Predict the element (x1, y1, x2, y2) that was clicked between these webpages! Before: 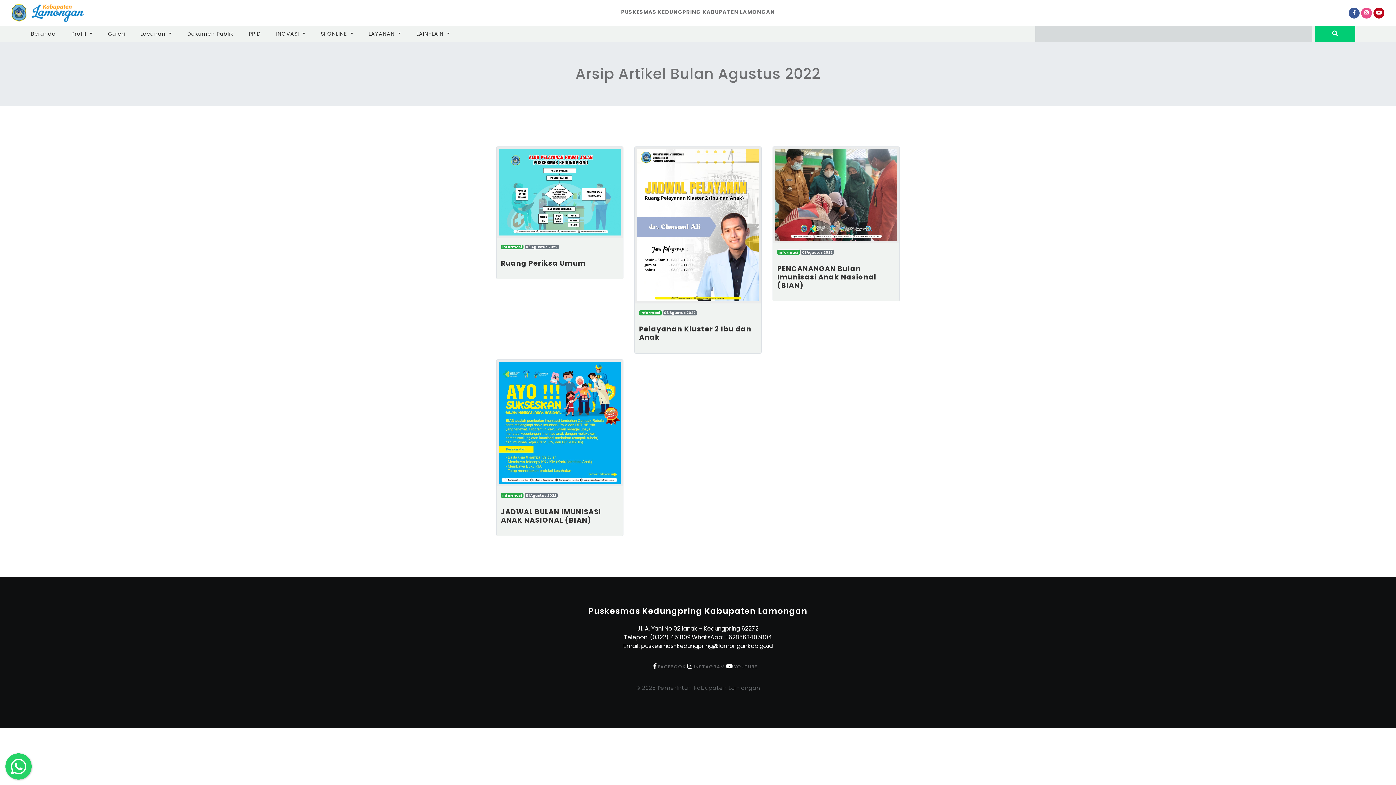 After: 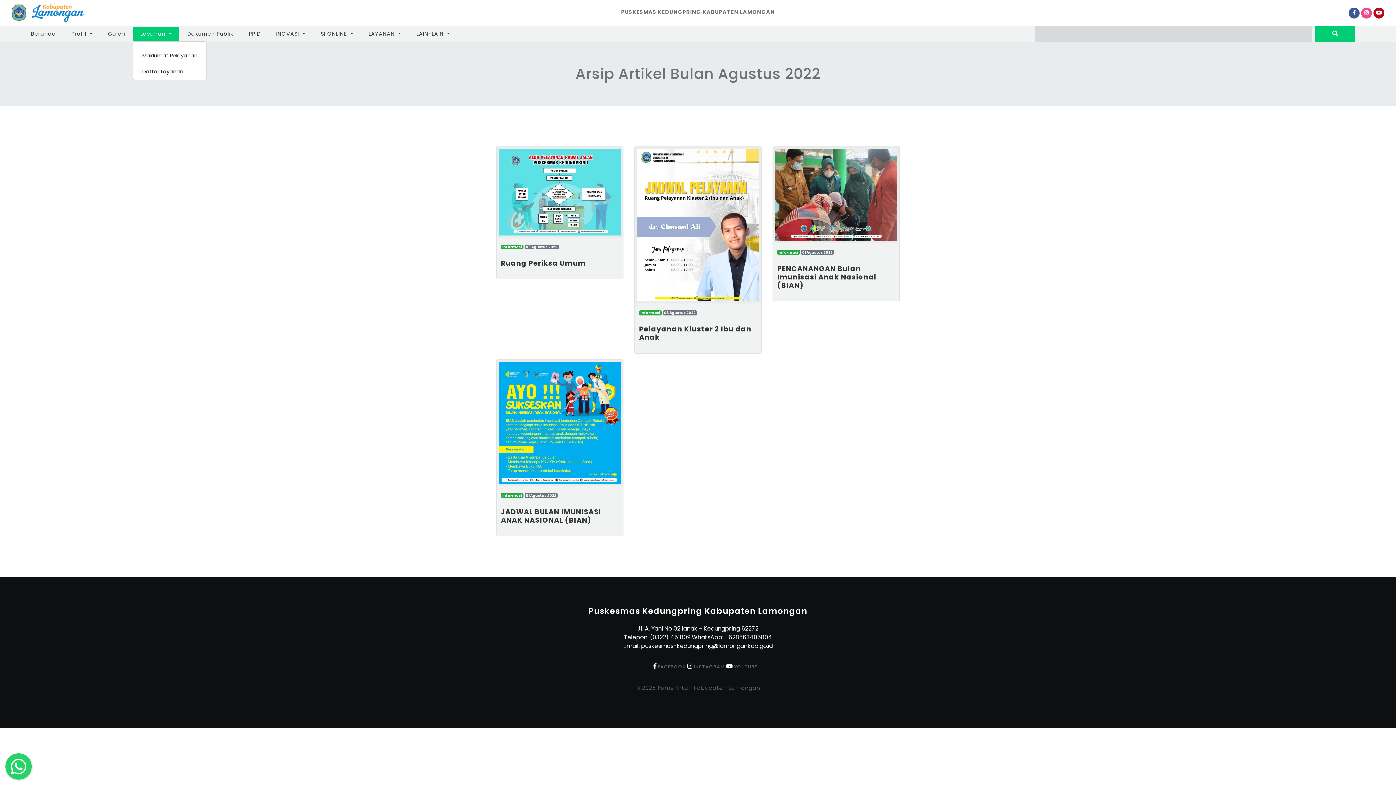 Action: bbox: (133, 26, 179, 40) label: Layanan 